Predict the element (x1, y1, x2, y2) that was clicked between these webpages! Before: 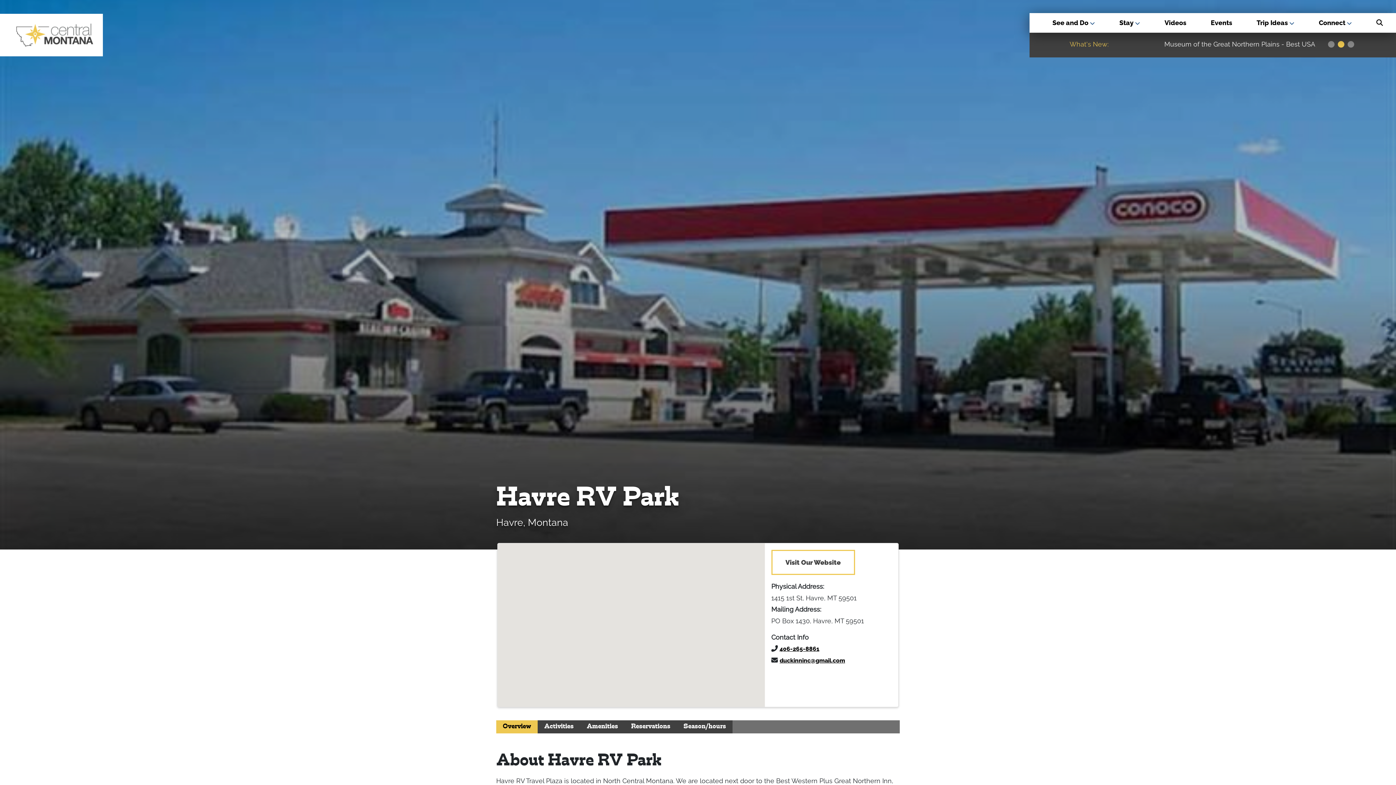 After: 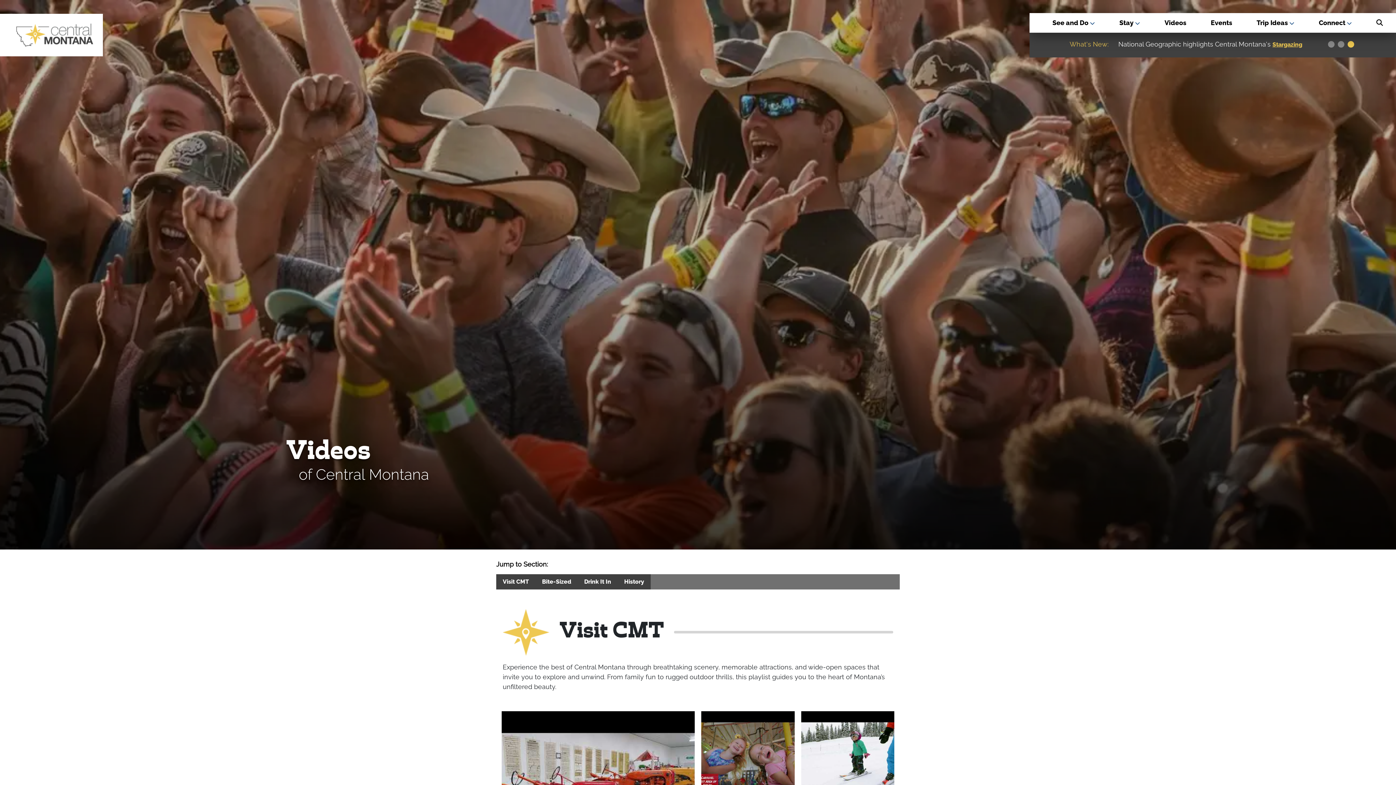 Action: label: Videos bbox: (1158, 13, 1193, 32)